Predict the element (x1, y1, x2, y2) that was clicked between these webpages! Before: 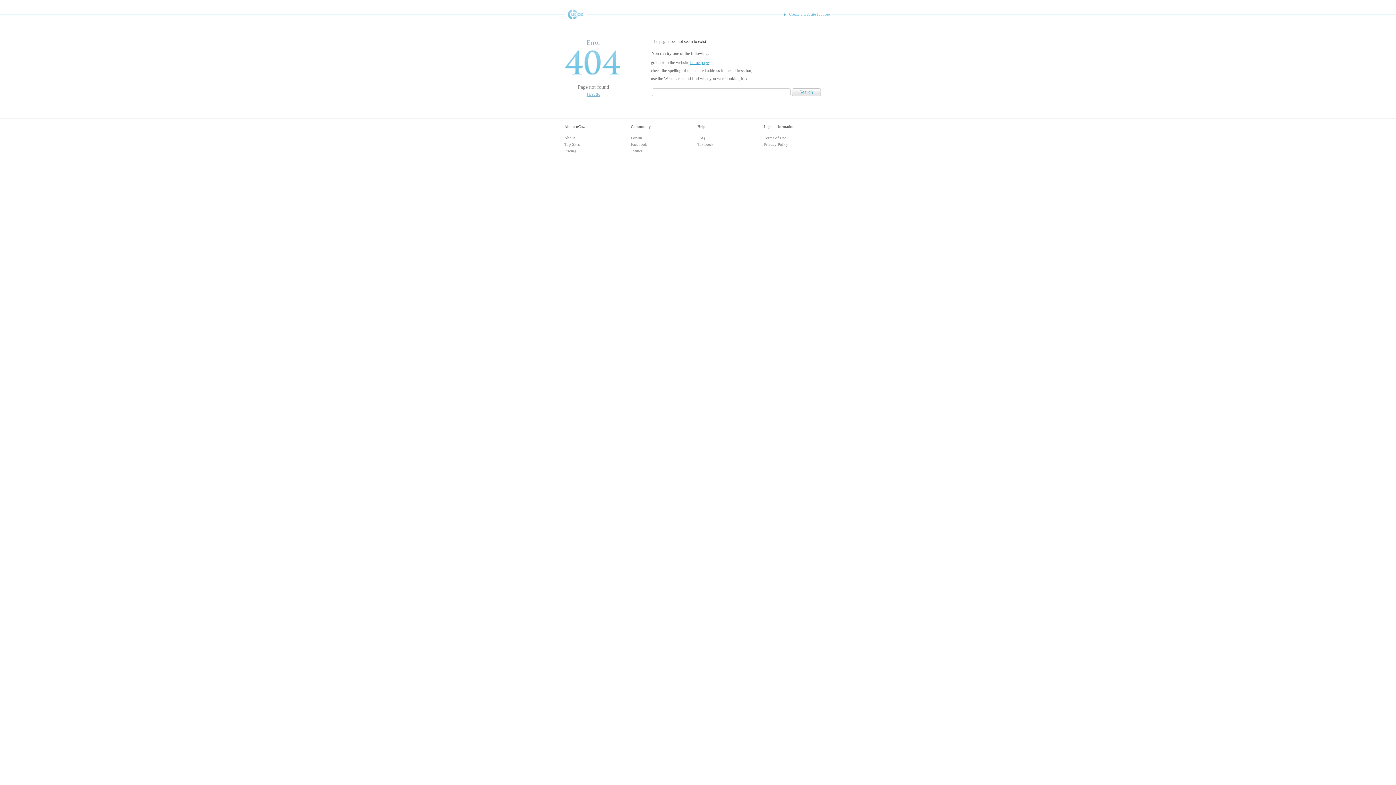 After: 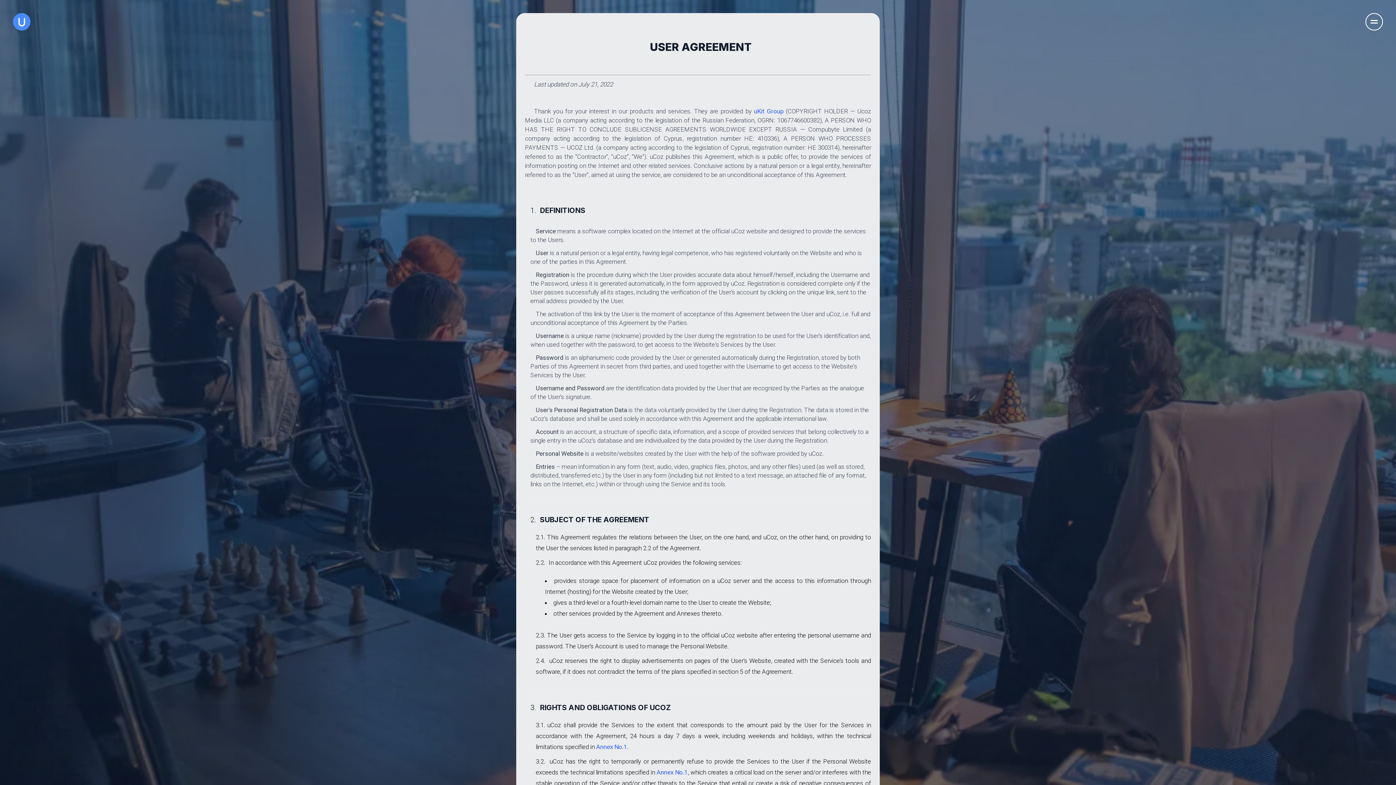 Action: label: Terms of Use bbox: (764, 135, 786, 140)